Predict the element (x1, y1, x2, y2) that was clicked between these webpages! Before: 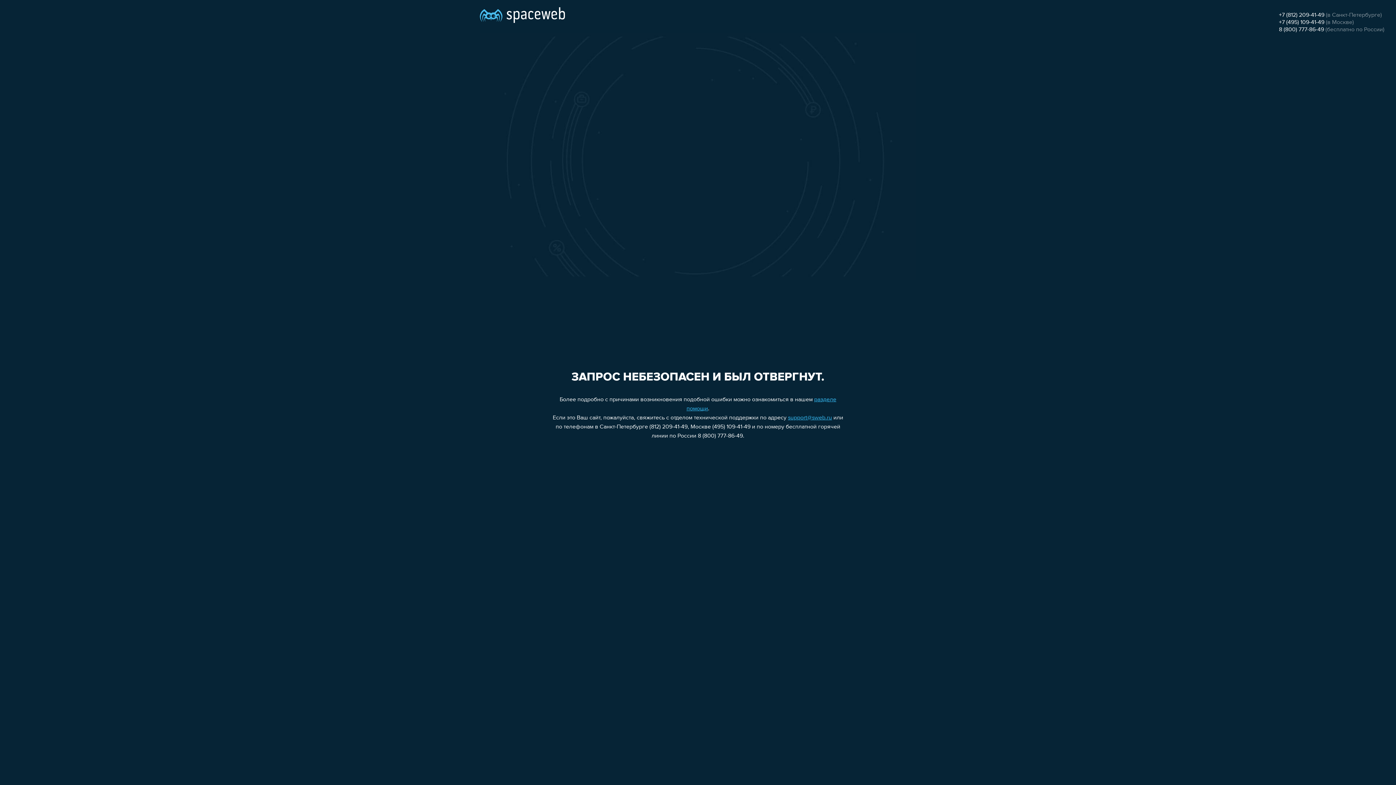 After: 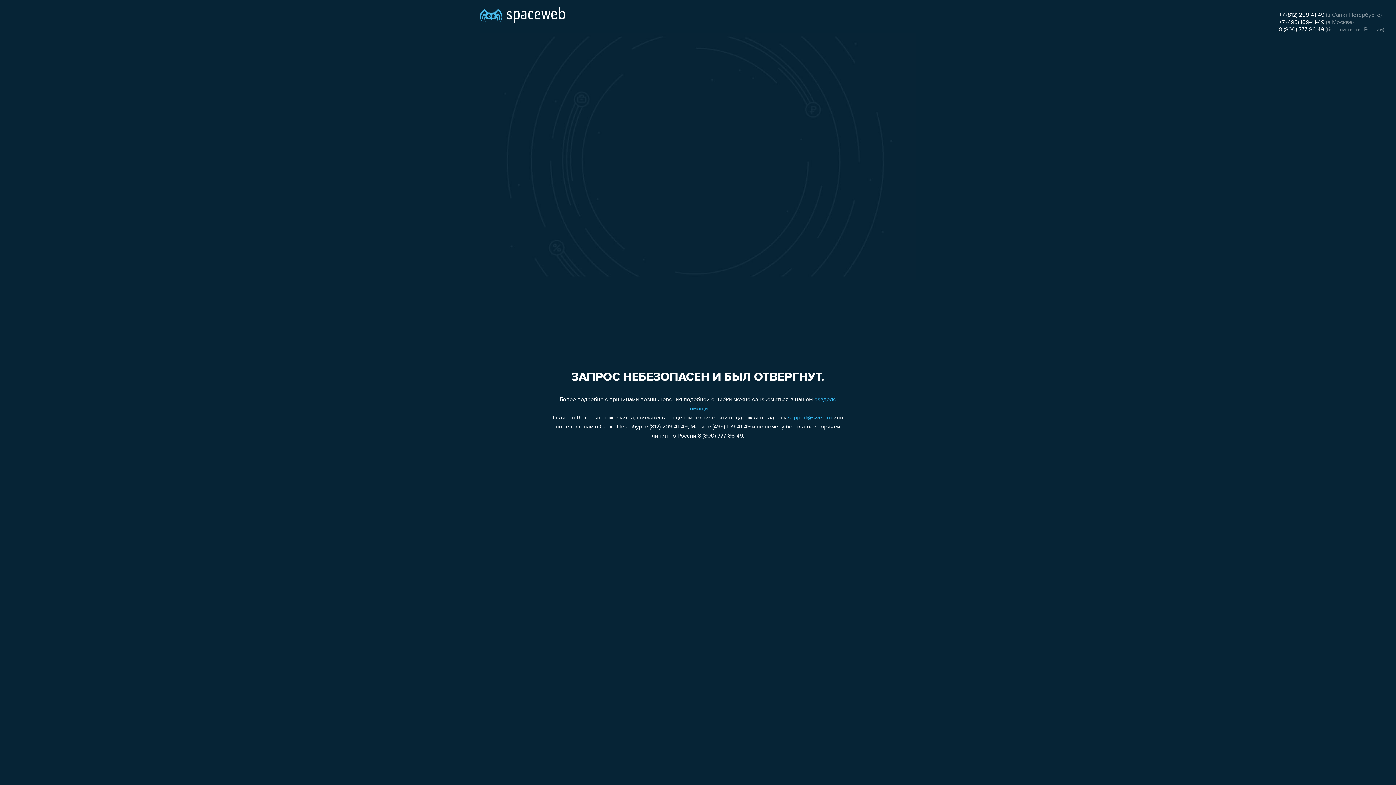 Action: bbox: (1279, 26, 1324, 32) label: 8 (800) 777-86-49